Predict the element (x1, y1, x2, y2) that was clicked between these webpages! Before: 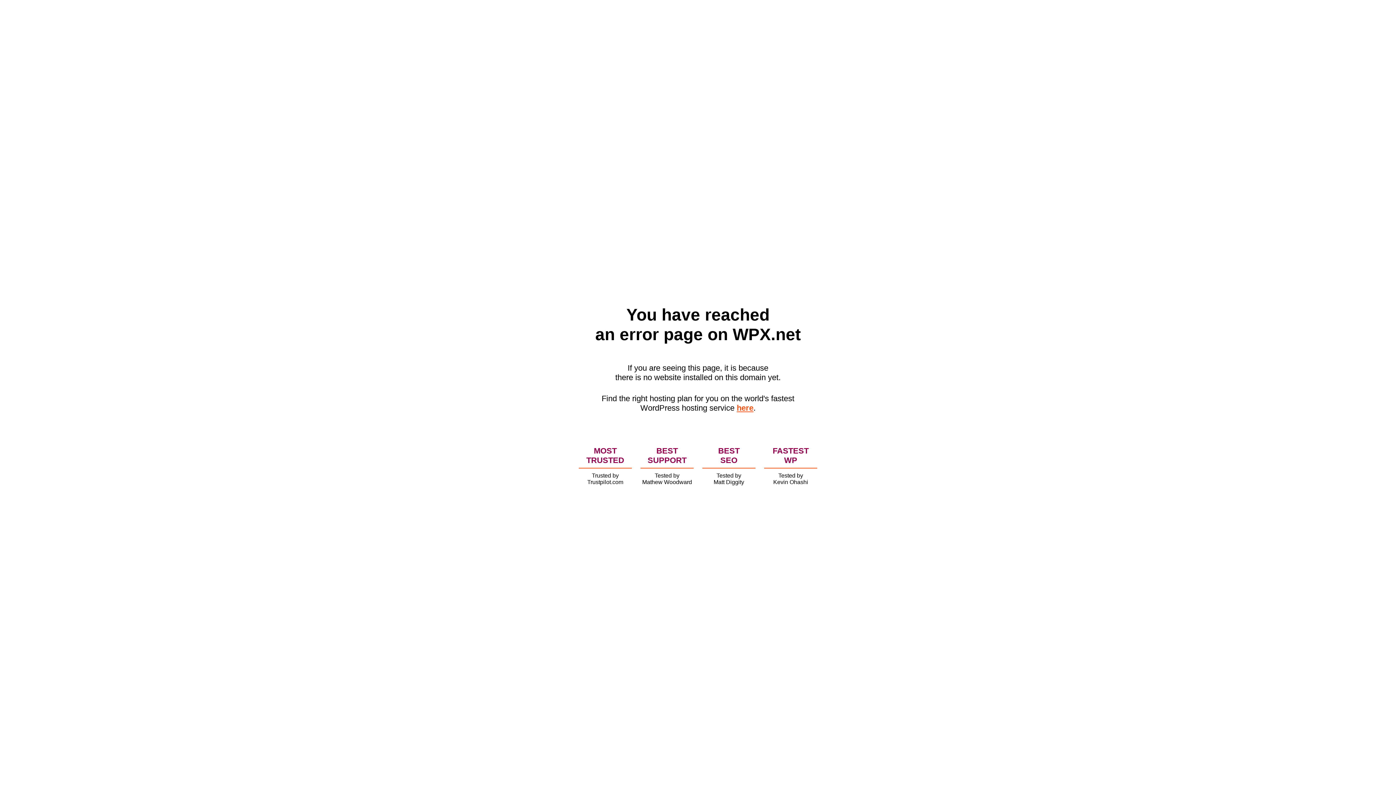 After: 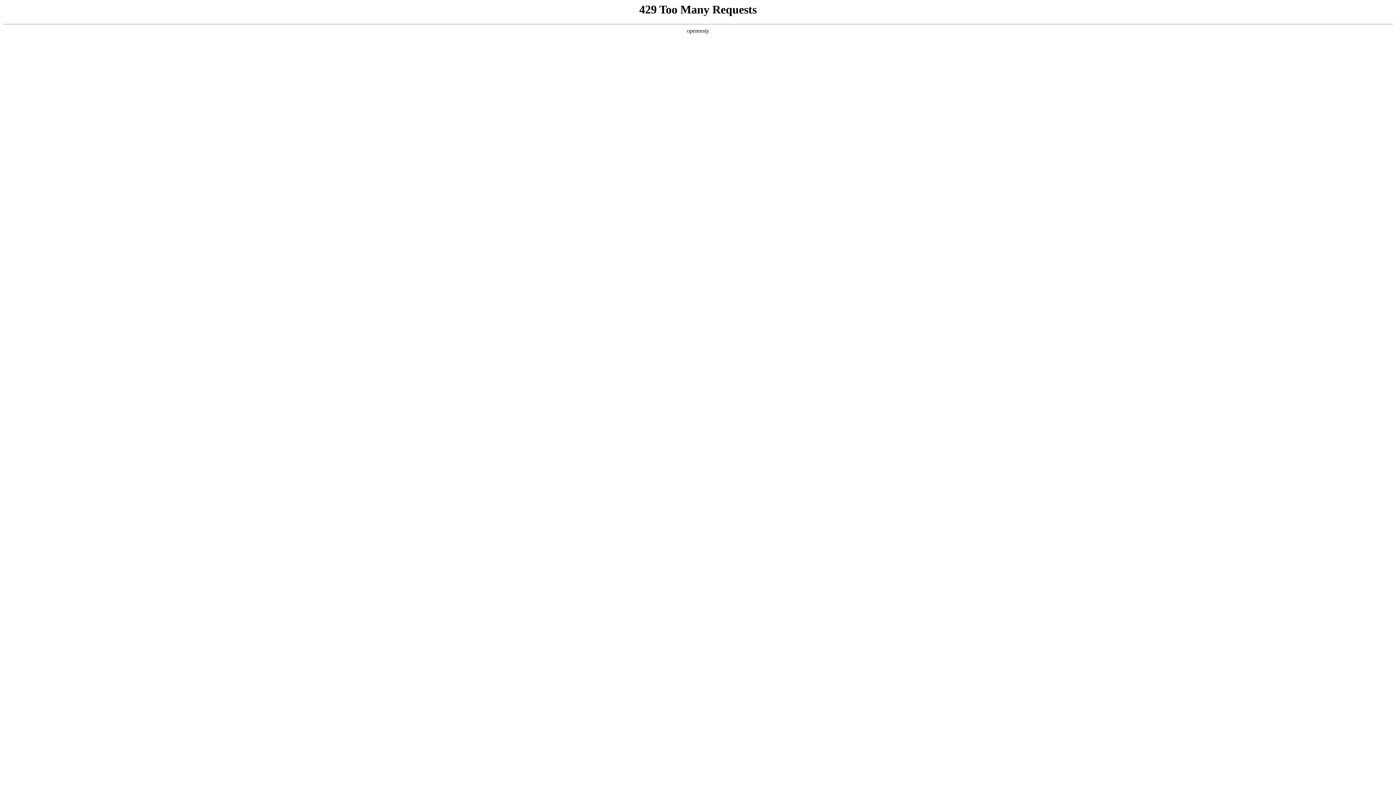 Action: label: here bbox: (736, 403, 753, 412)